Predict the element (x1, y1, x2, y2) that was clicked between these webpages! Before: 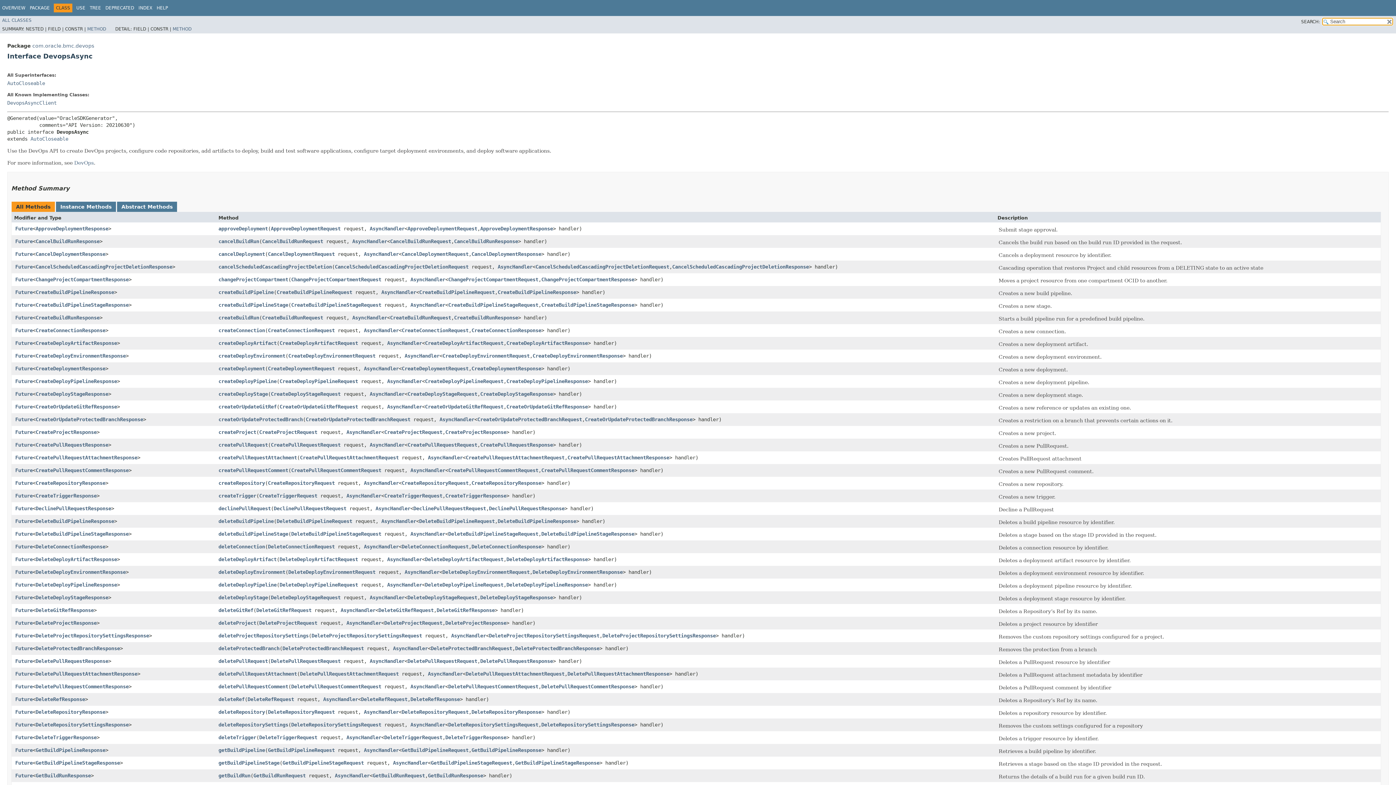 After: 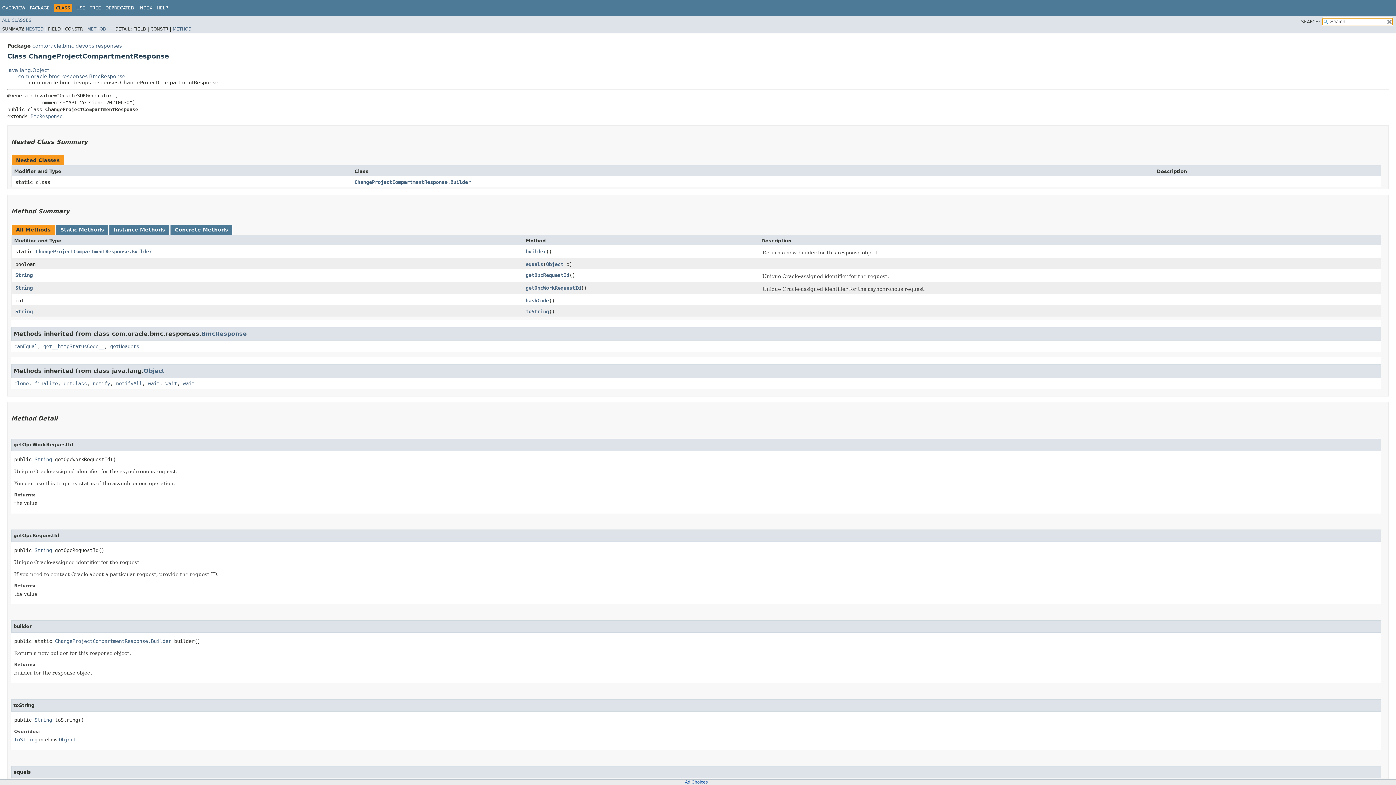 Action: label: ChangeProjectCompartmentResponse bbox: (541, 276, 634, 282)